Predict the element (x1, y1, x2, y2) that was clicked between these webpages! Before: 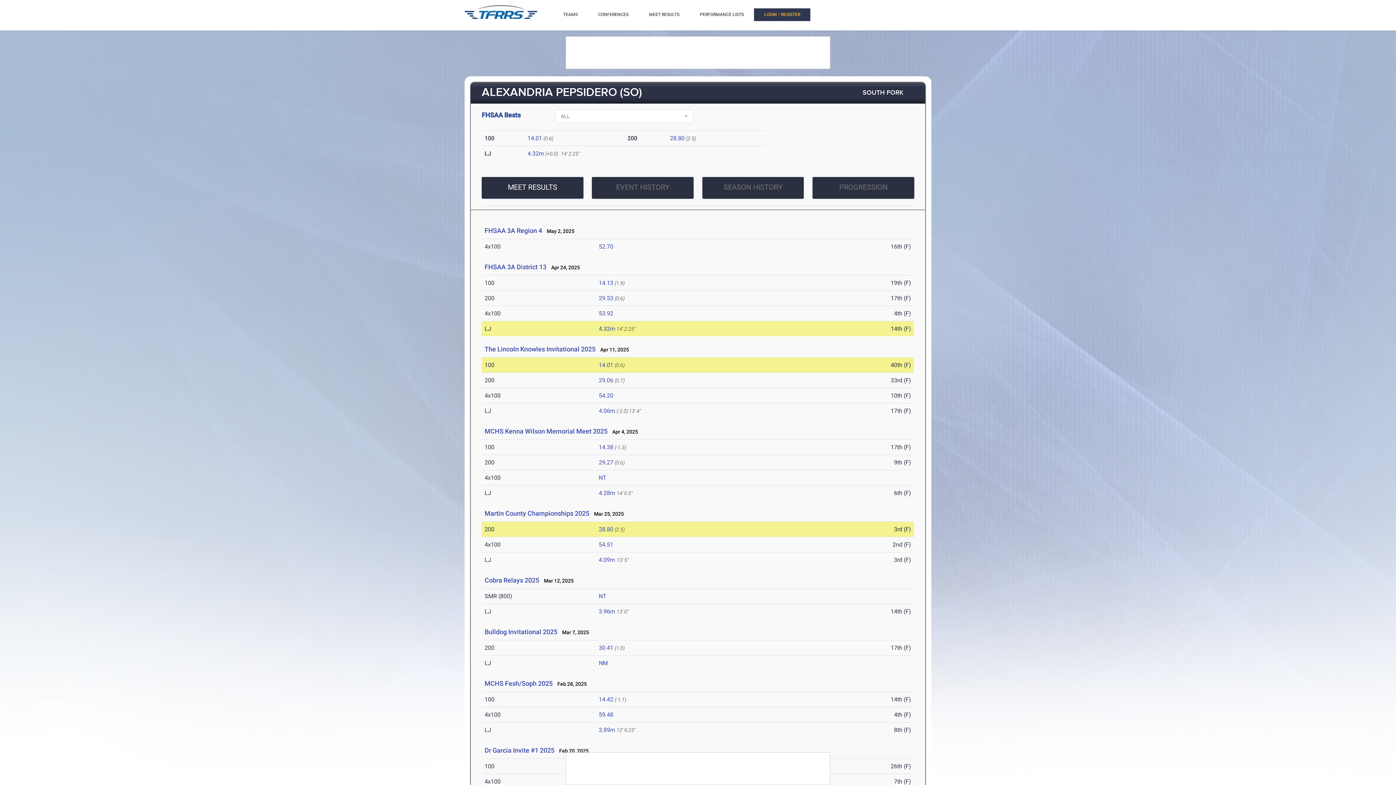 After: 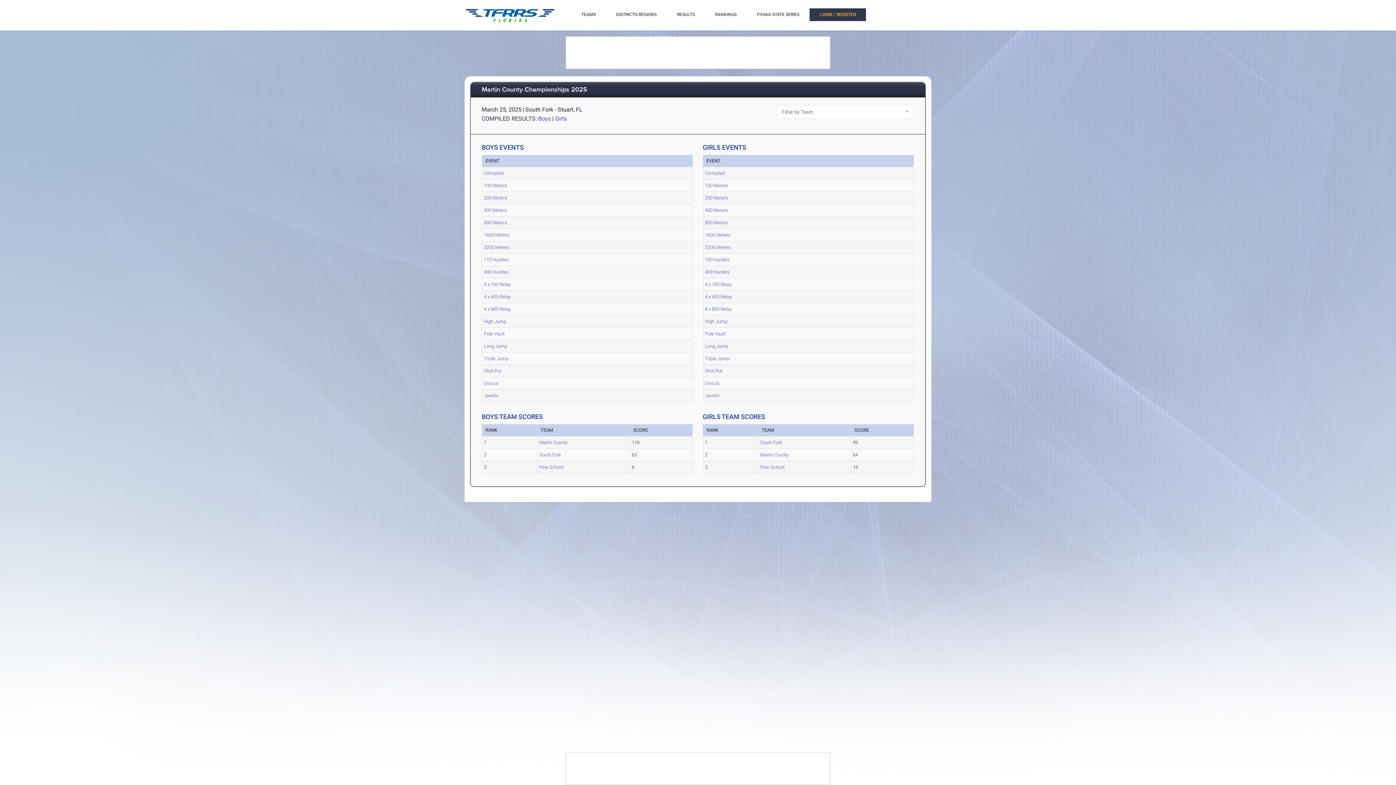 Action: label: Martin County Championships 2025 bbox: (484, 509, 589, 517)